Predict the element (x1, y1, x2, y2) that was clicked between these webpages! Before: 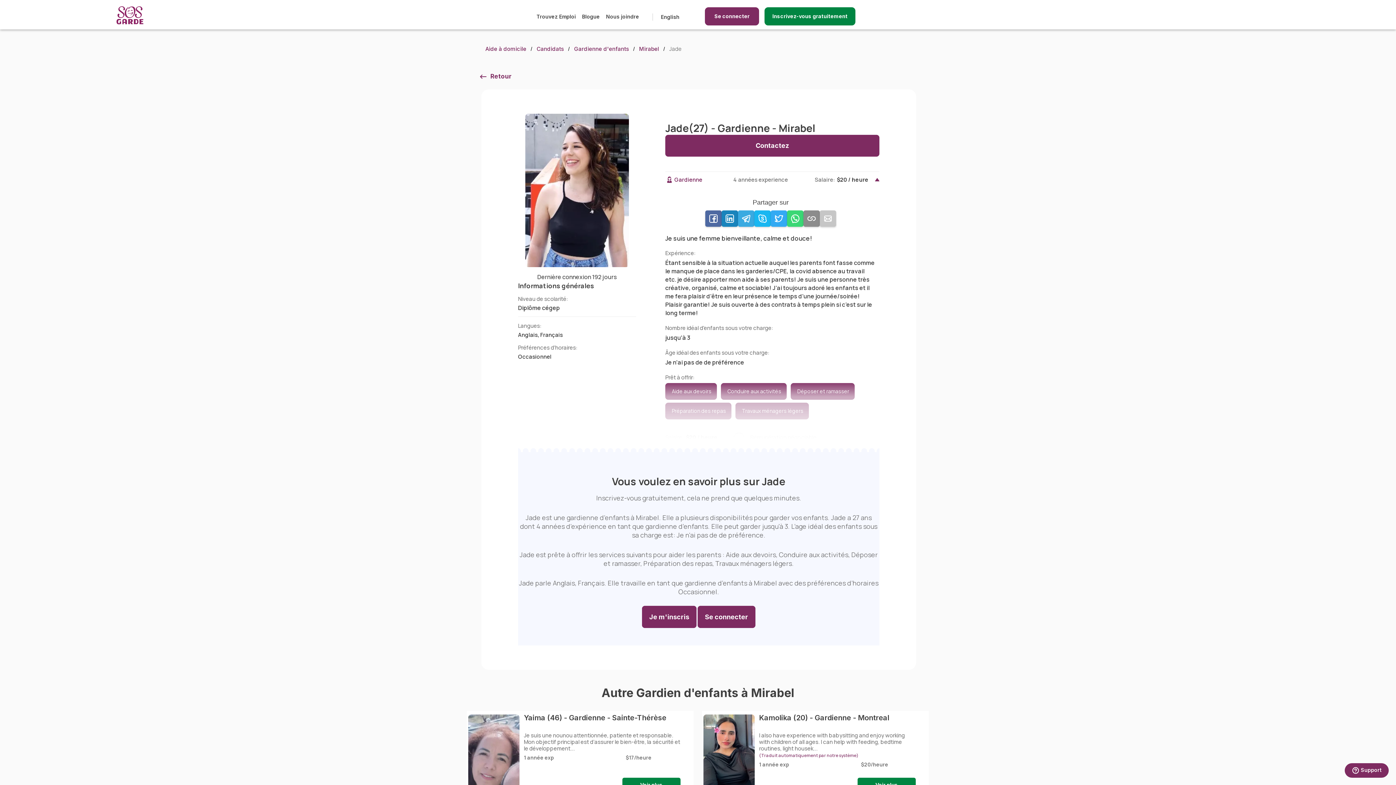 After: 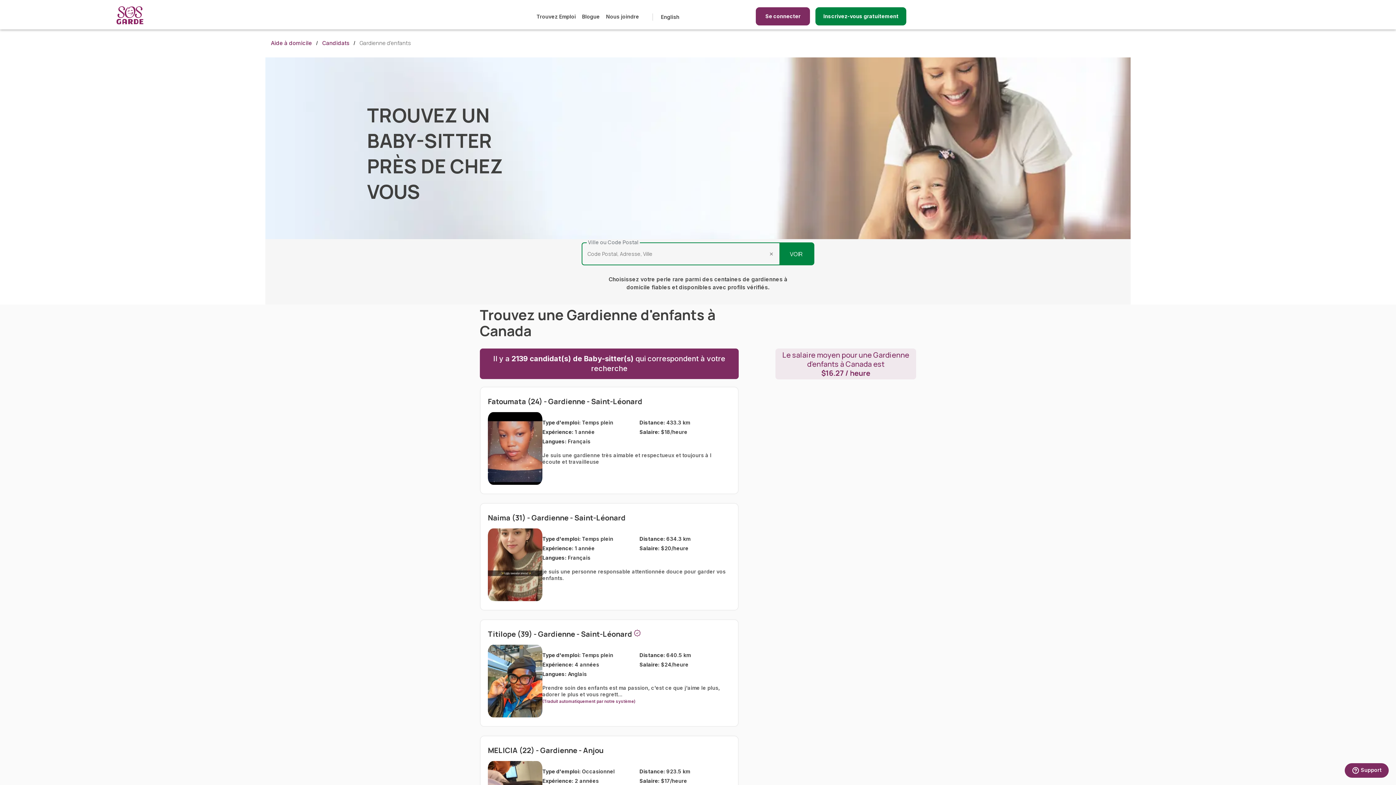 Action: label: Gardienne d'enfants bbox: (574, 45, 629, 52)